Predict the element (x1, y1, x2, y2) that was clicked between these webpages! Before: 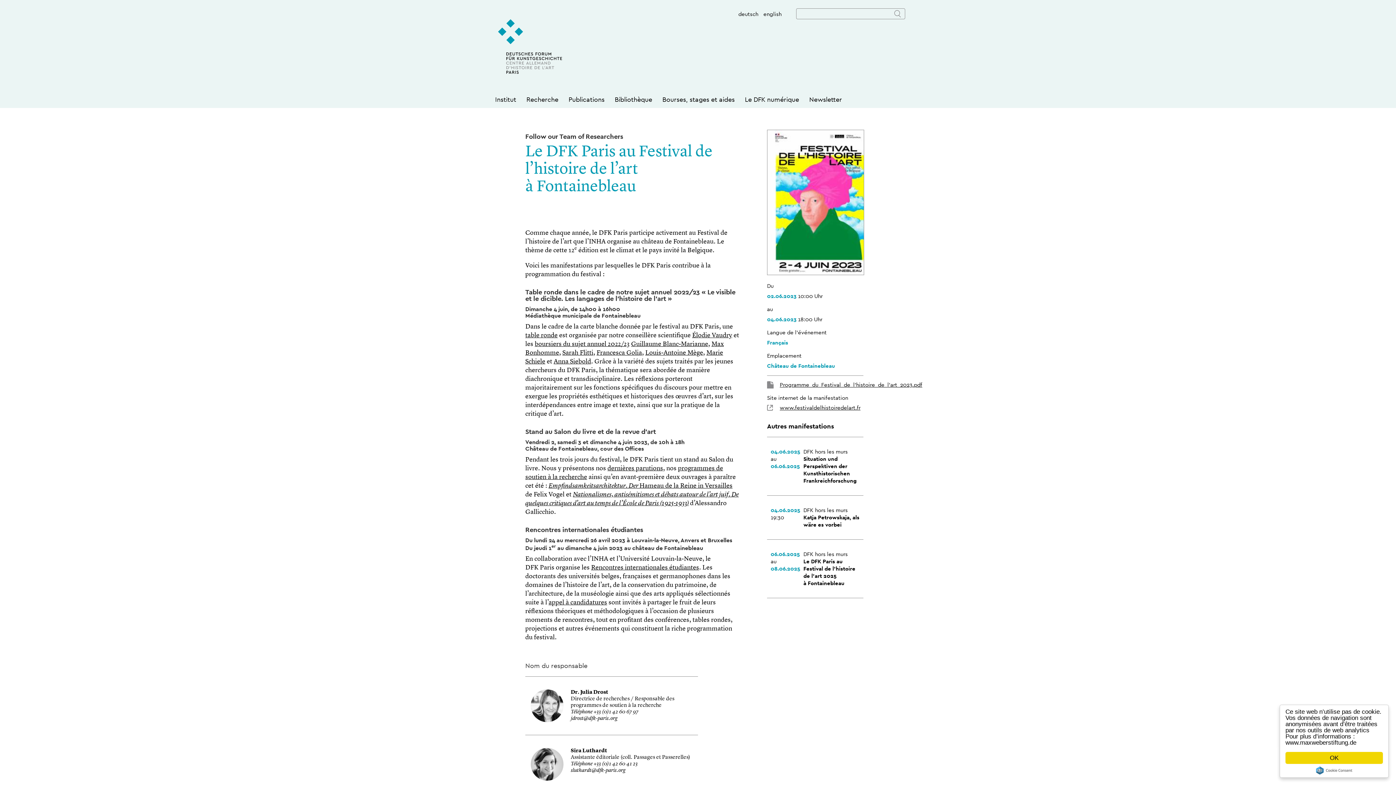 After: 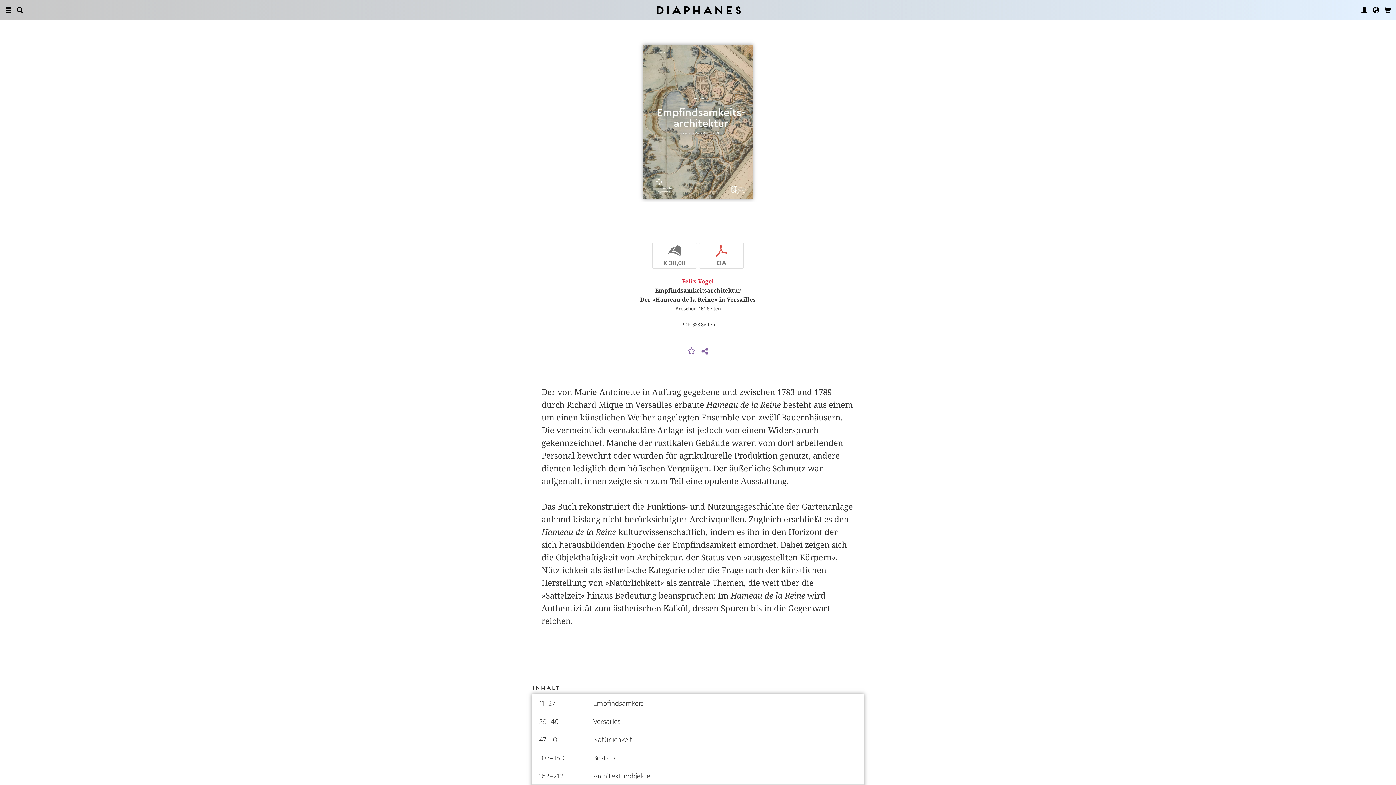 Action: label: Empfindsamkeitsarchitektur. Der Hameau de la Reine in Versailles bbox: (548, 482, 732, 489)